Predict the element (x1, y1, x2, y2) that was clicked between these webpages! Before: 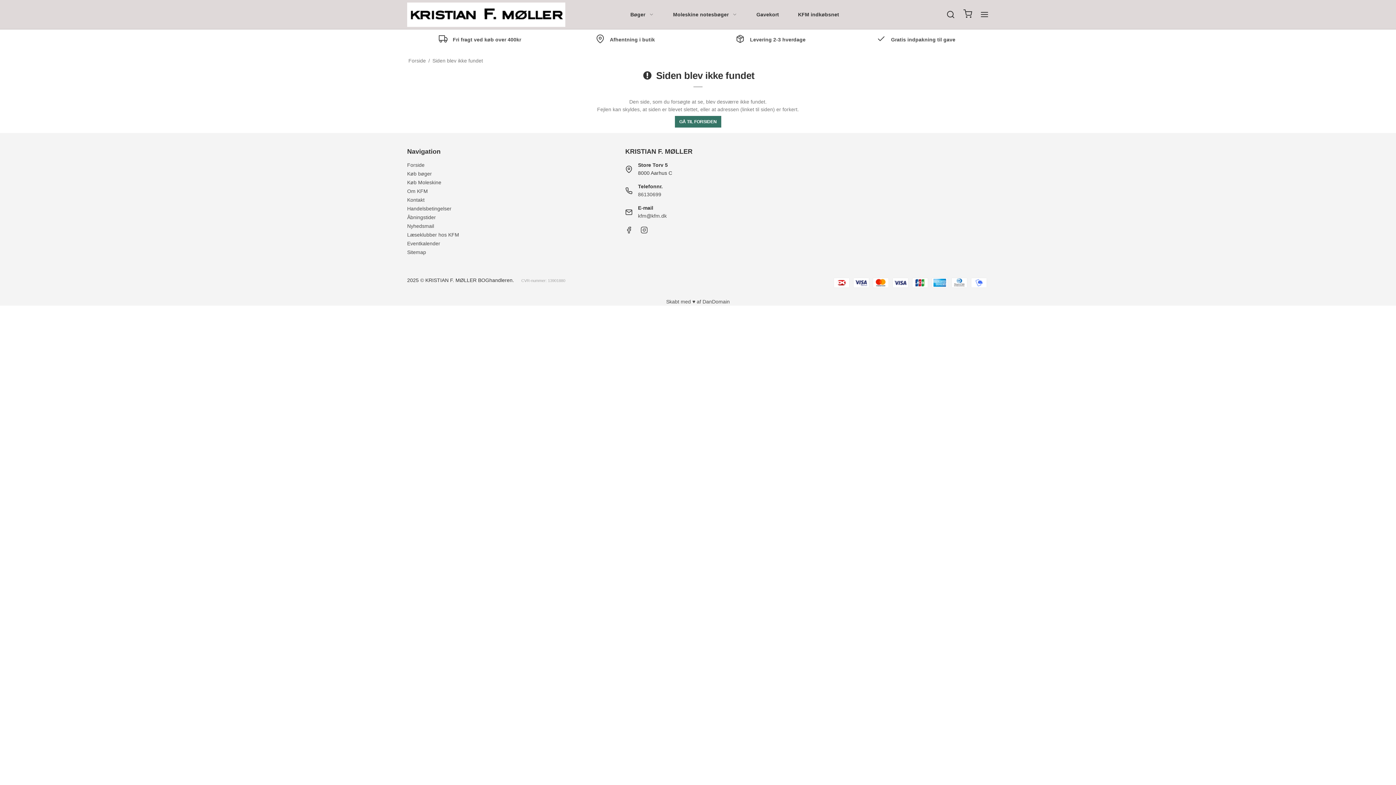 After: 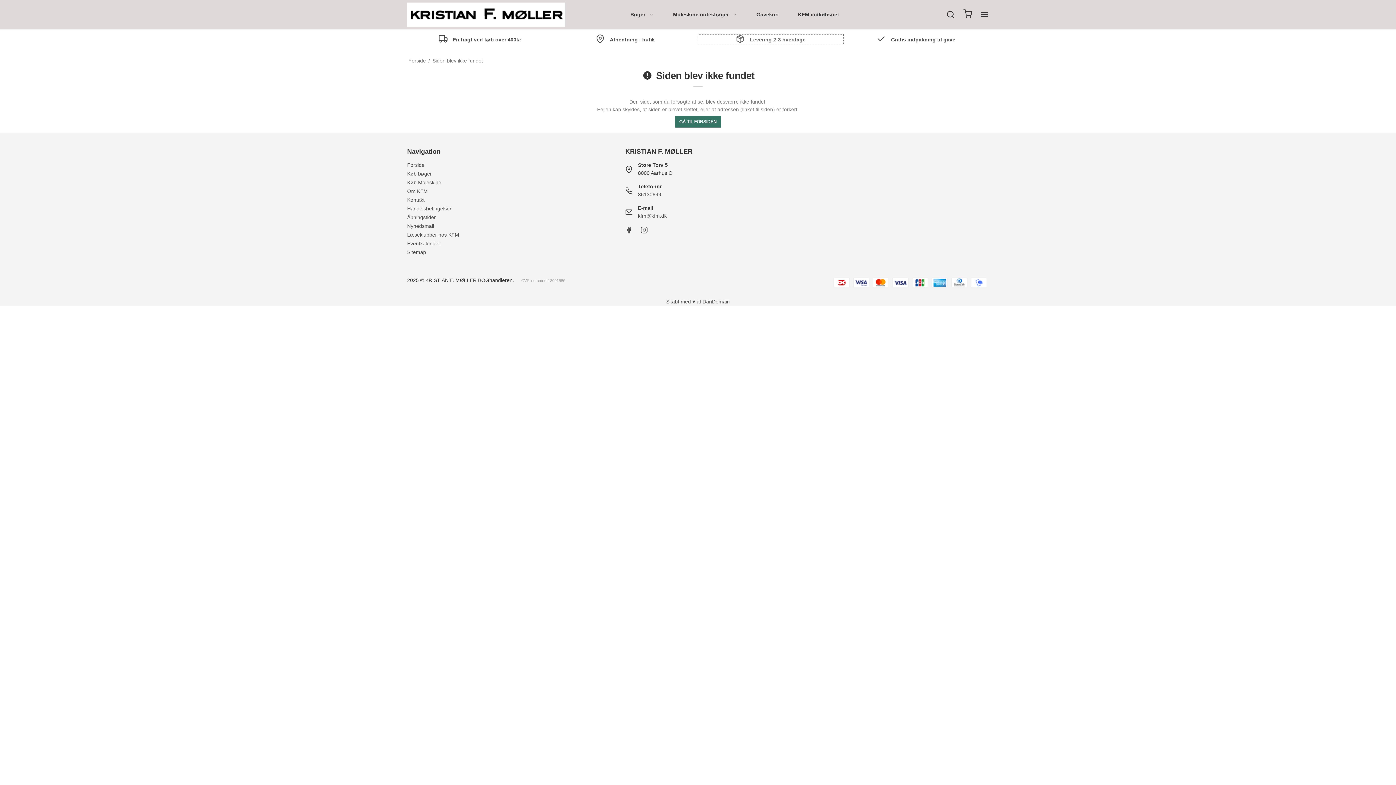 Action: label: Levering 2-3 hverdage bbox: (698, 34, 843, 44)